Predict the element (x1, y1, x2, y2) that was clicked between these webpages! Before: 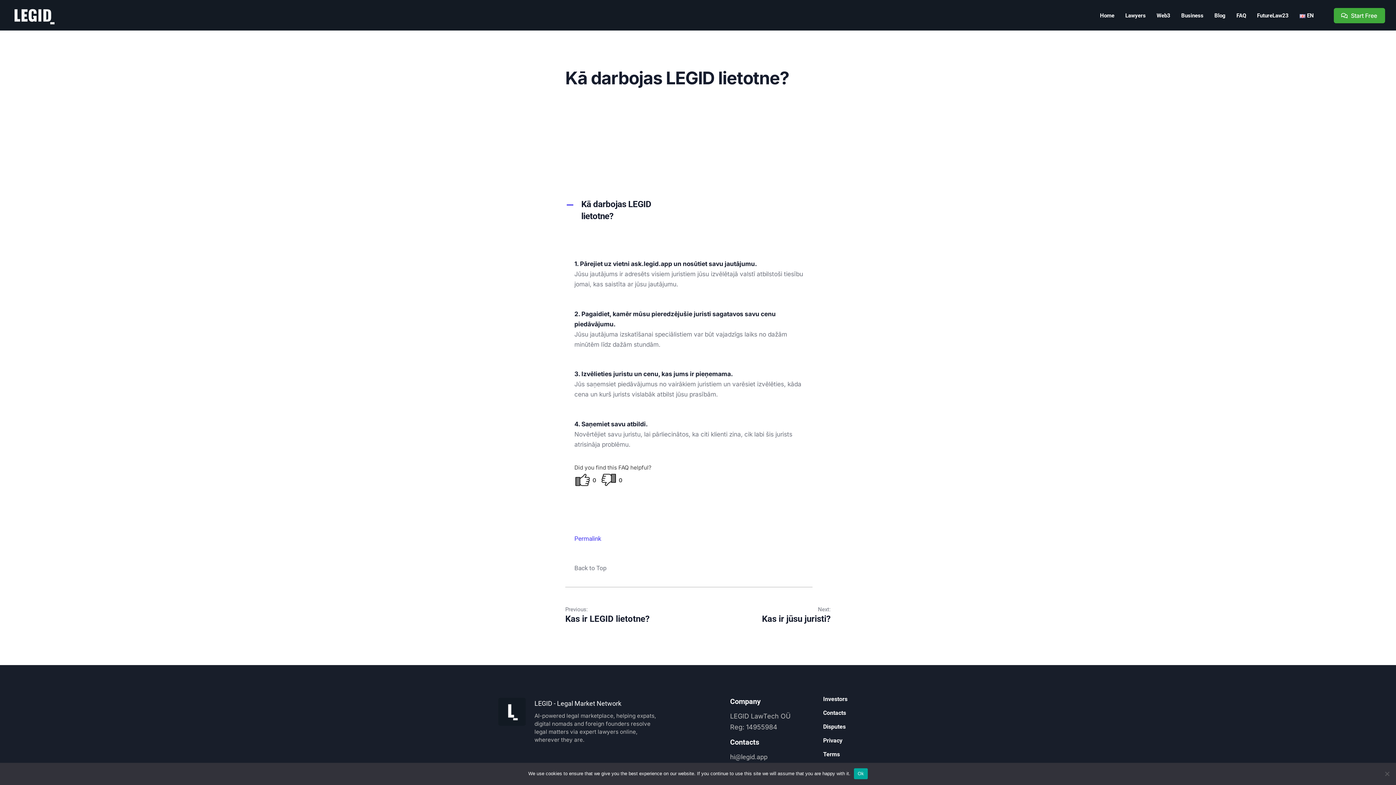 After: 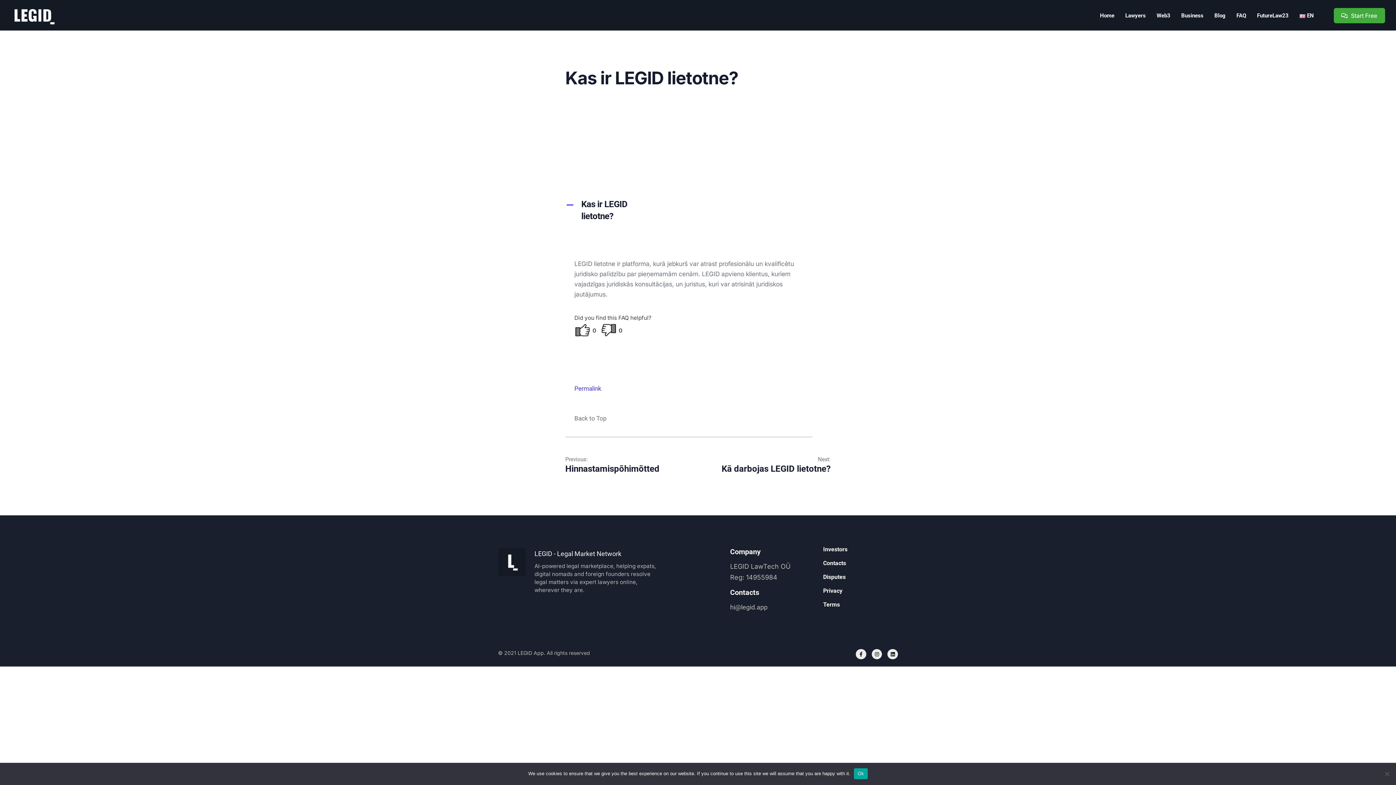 Action: label: Previous:
Kas ir LEGID lietotne? bbox: (565, 605, 649, 624)